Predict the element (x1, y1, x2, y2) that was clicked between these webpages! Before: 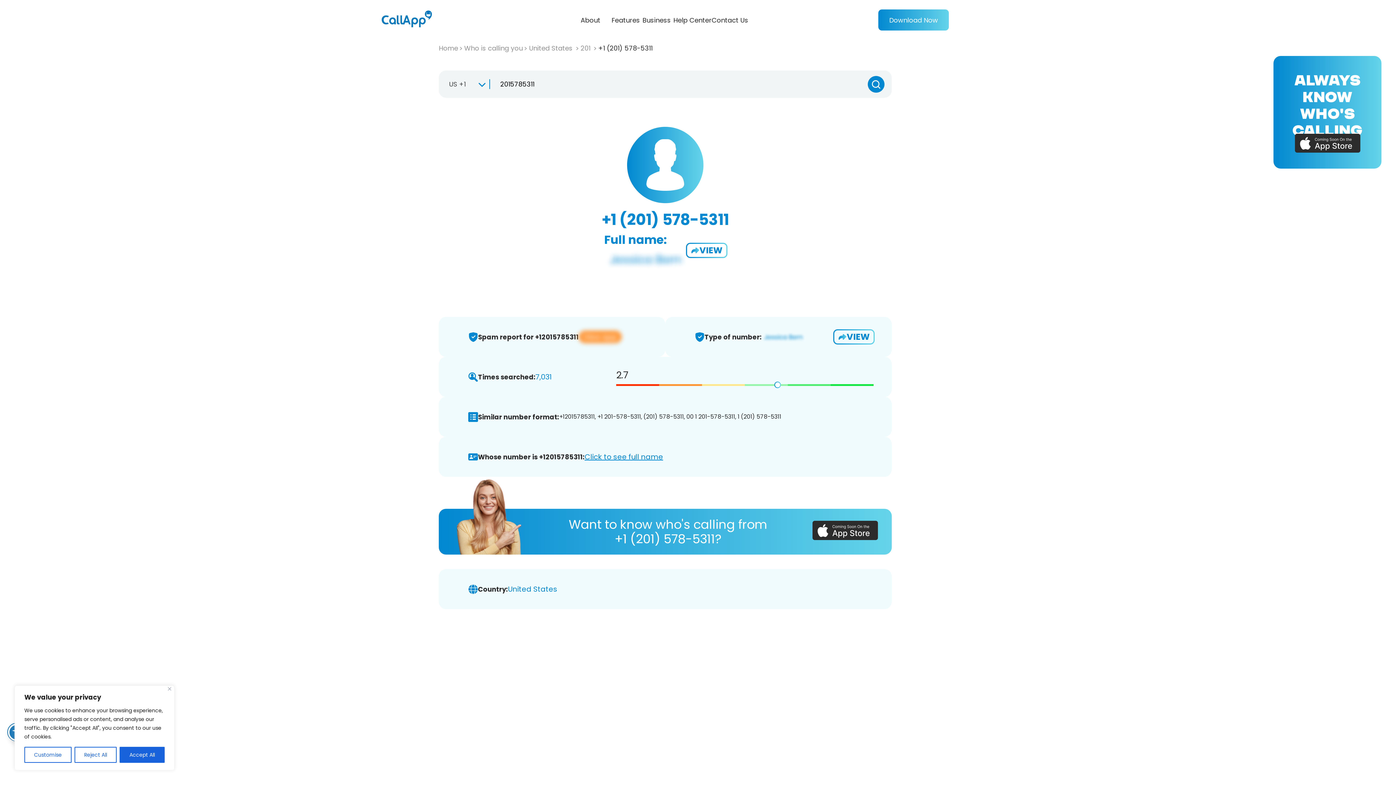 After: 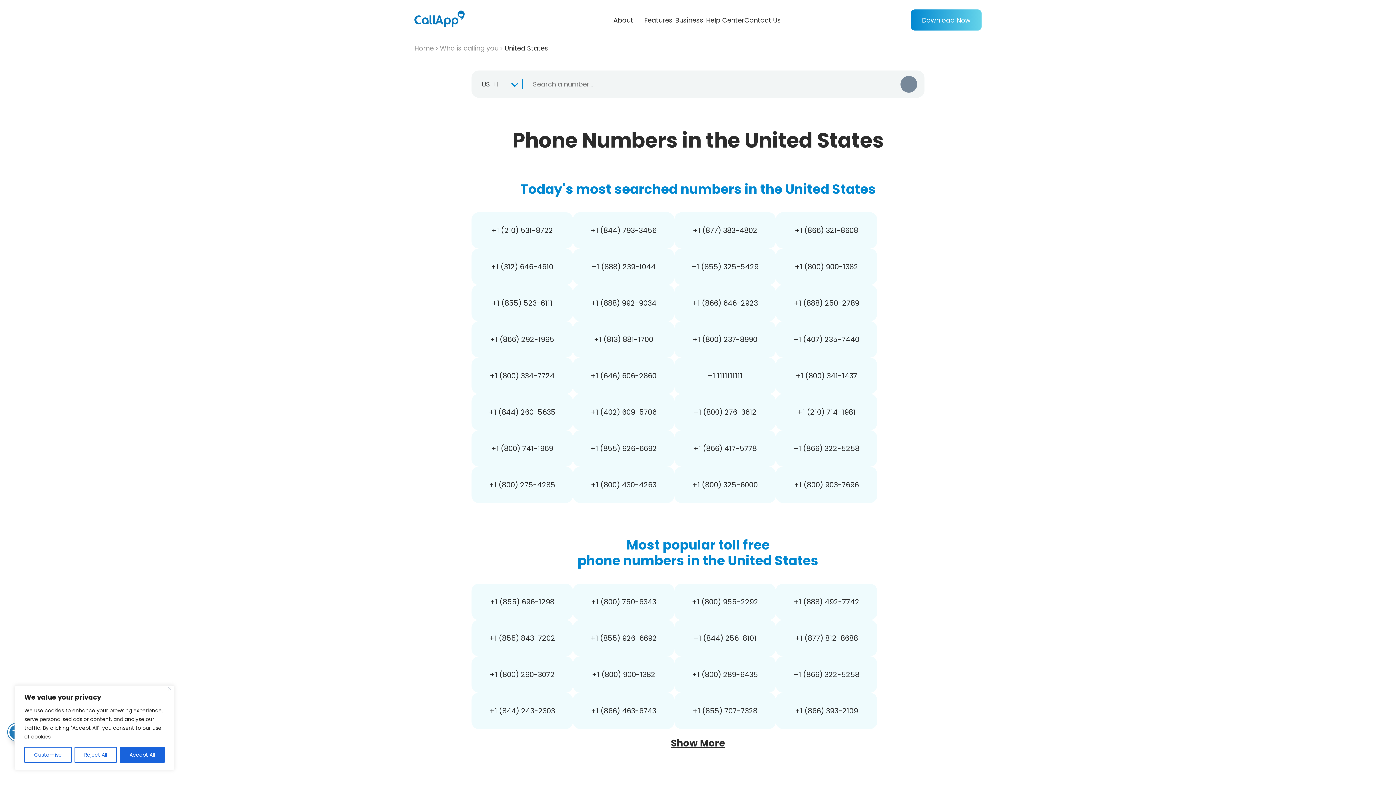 Action: label: United States  bbox: (529, 43, 578, 52)